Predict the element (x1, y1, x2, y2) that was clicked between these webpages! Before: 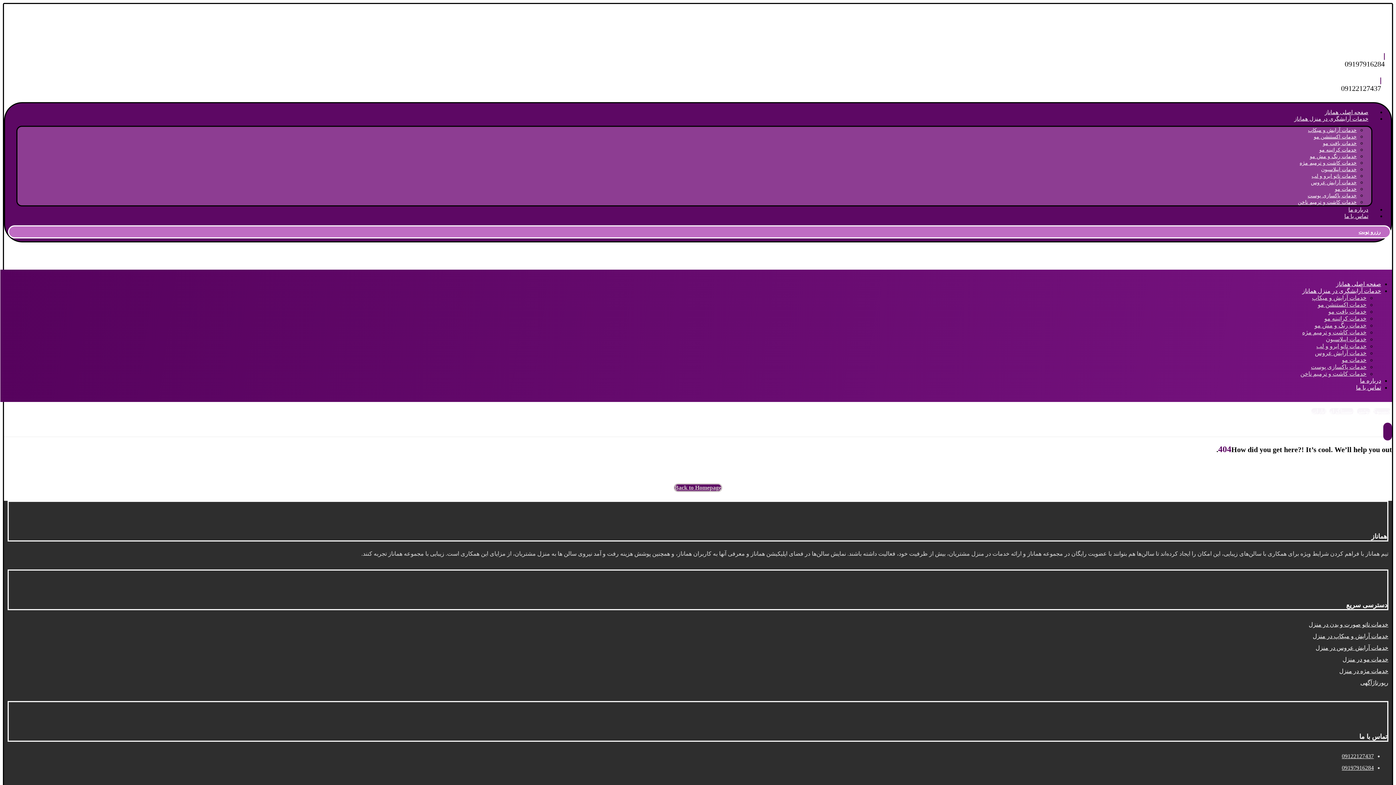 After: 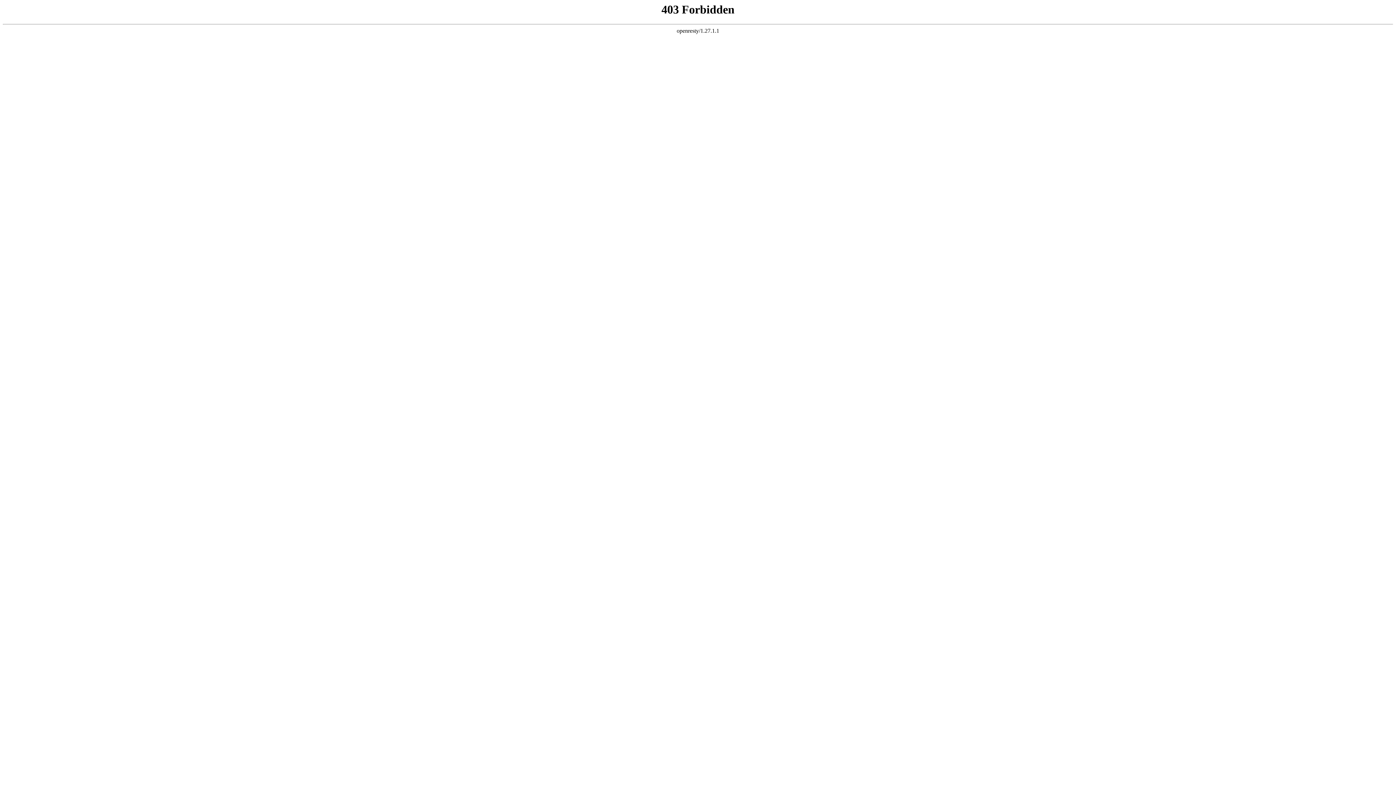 Action: label: خدمات کاشت و ترمیم مژه bbox: (1302, 329, 1366, 335)